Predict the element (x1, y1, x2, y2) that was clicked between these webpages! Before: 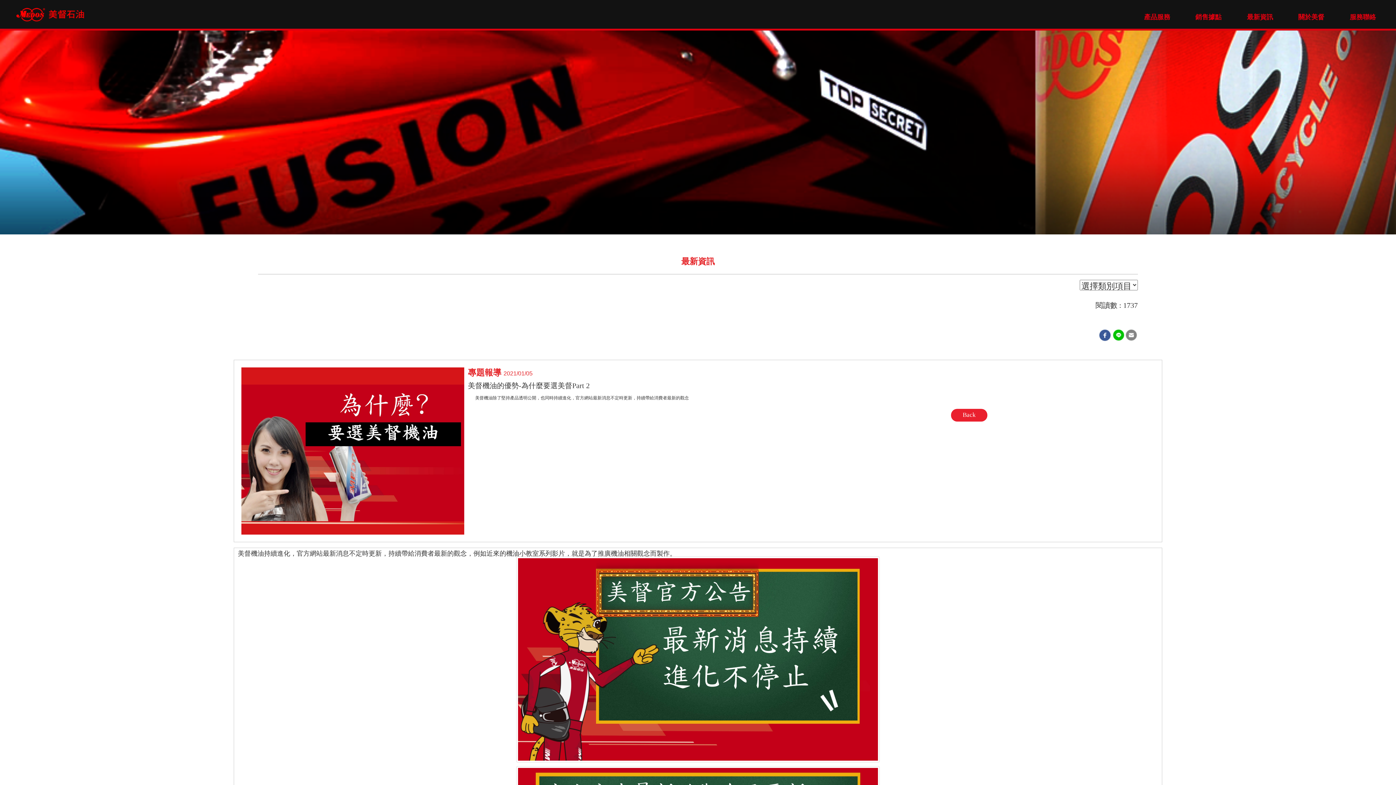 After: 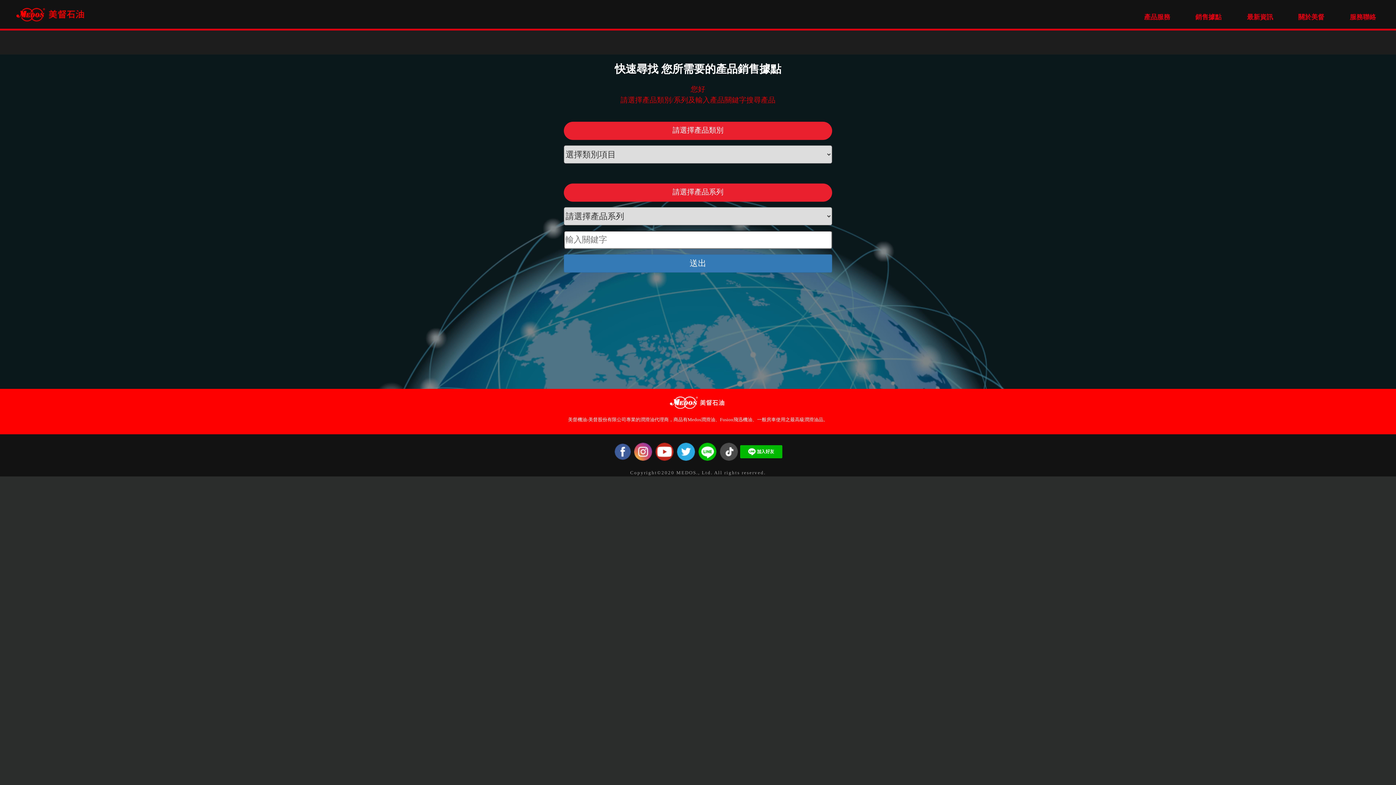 Action: label: 銷售據點 bbox: (1182, 10, 1234, 24)